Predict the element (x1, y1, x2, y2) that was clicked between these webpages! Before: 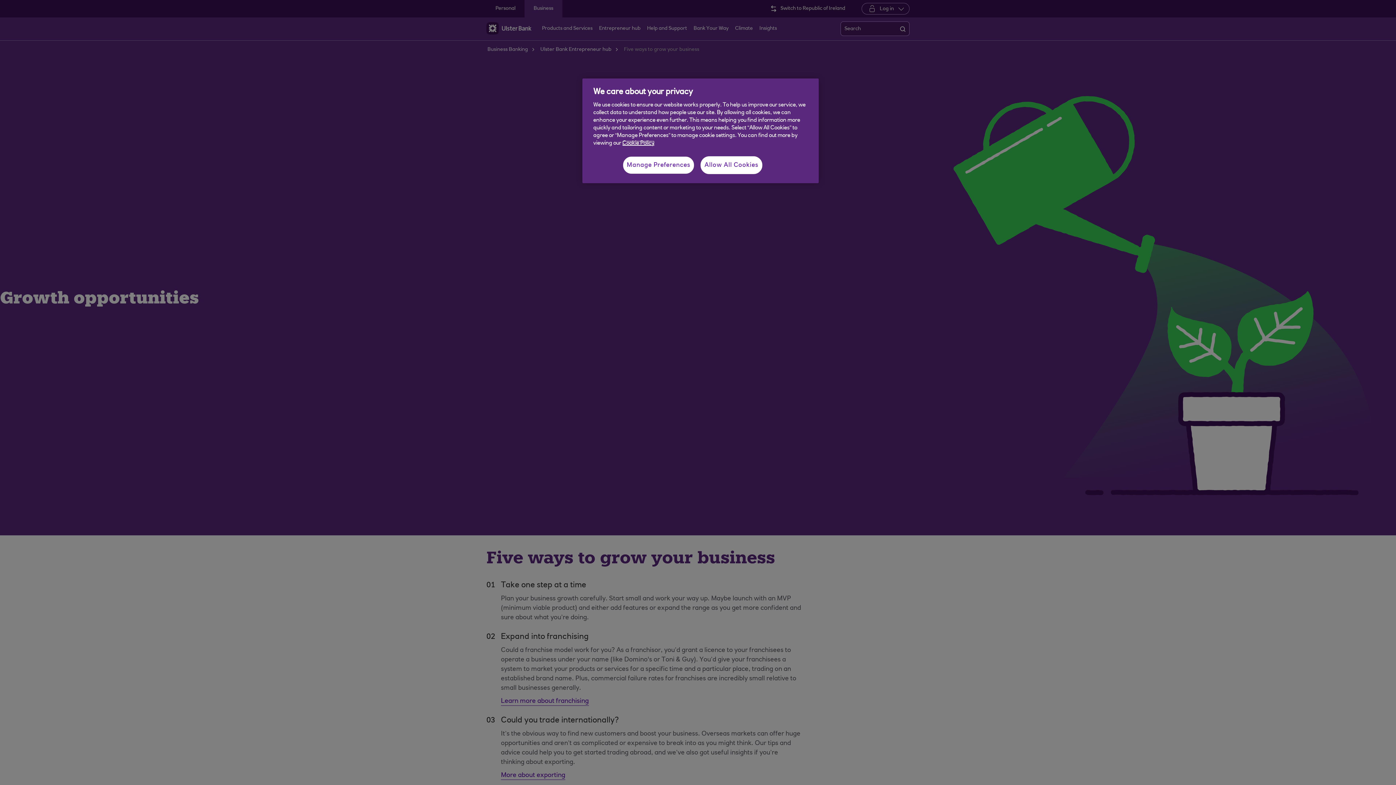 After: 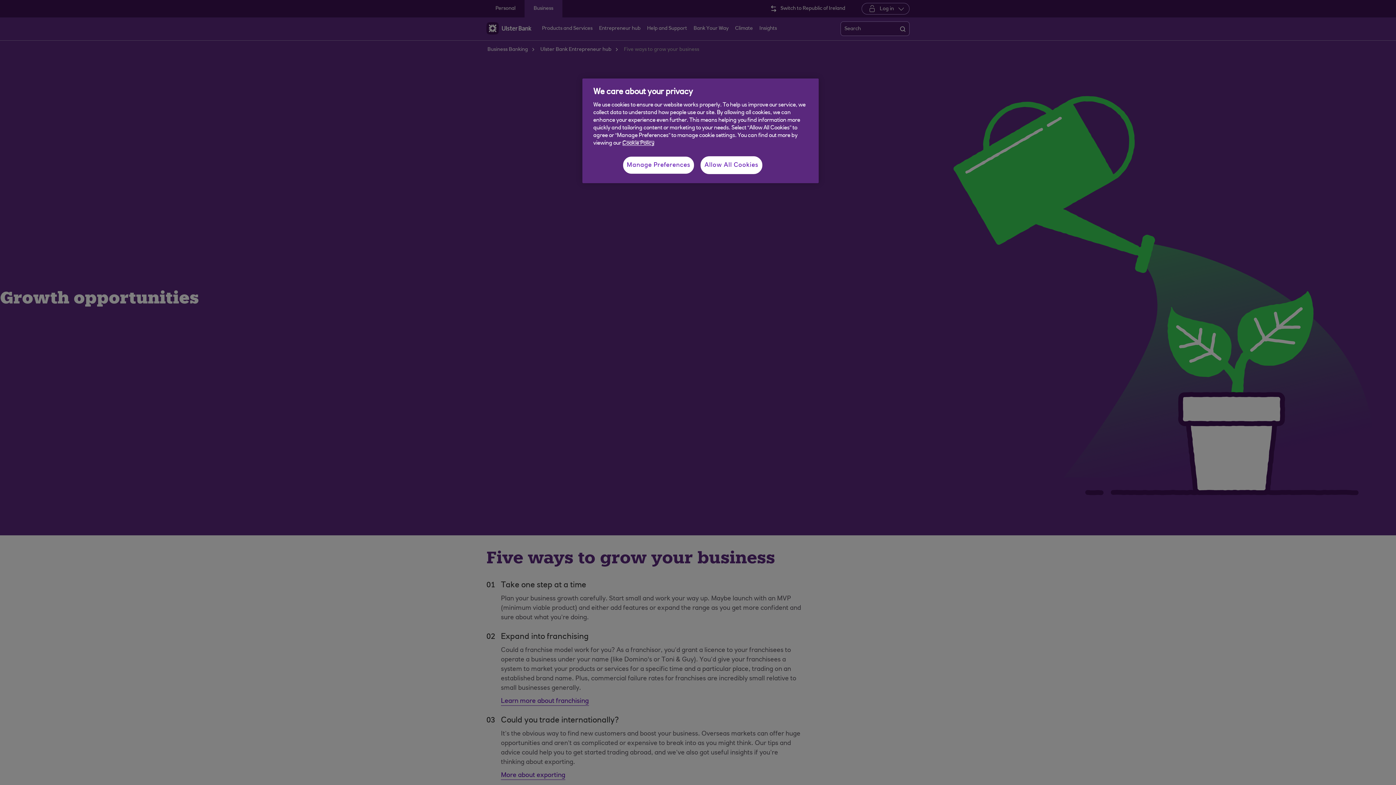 Action: bbox: (622, 140, 654, 146) label: More information about your privacy, opens in a new tab